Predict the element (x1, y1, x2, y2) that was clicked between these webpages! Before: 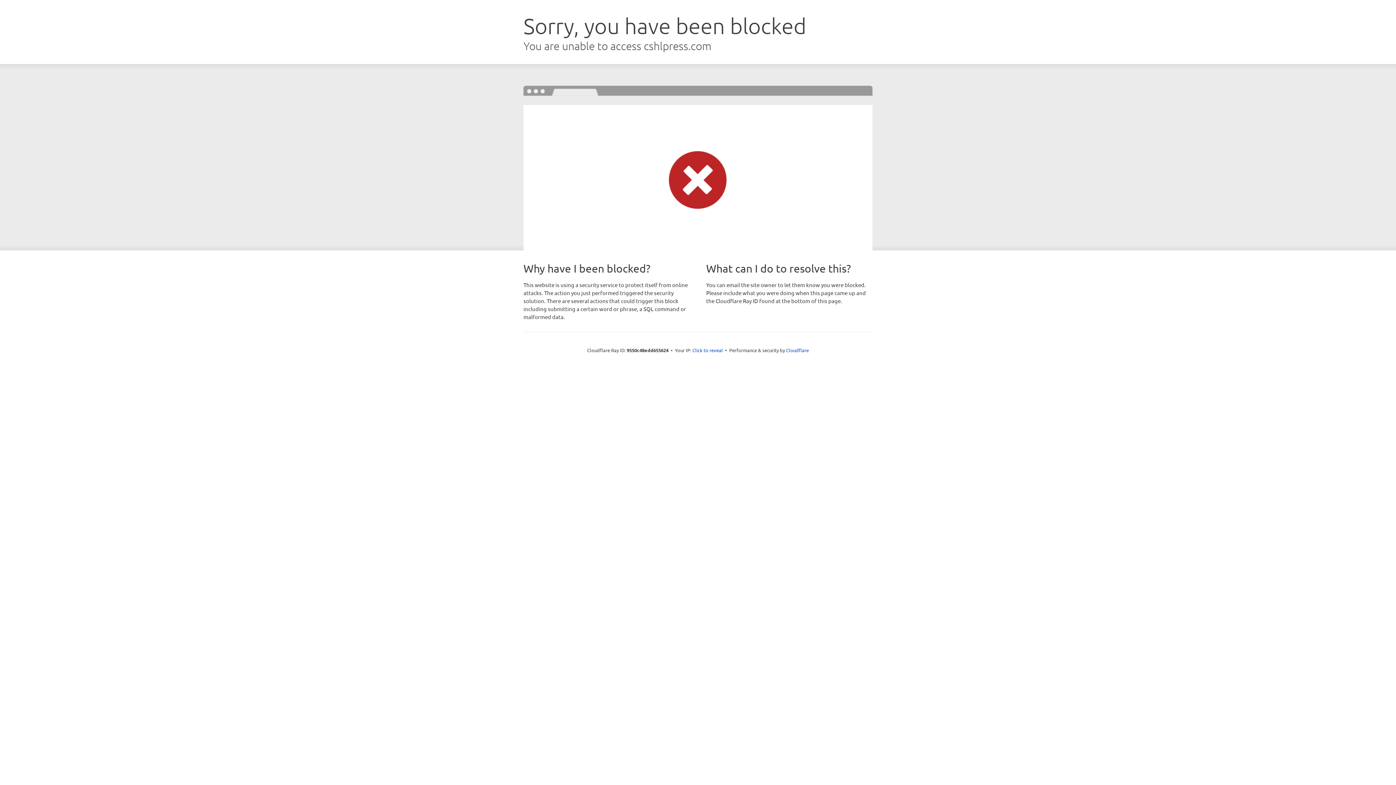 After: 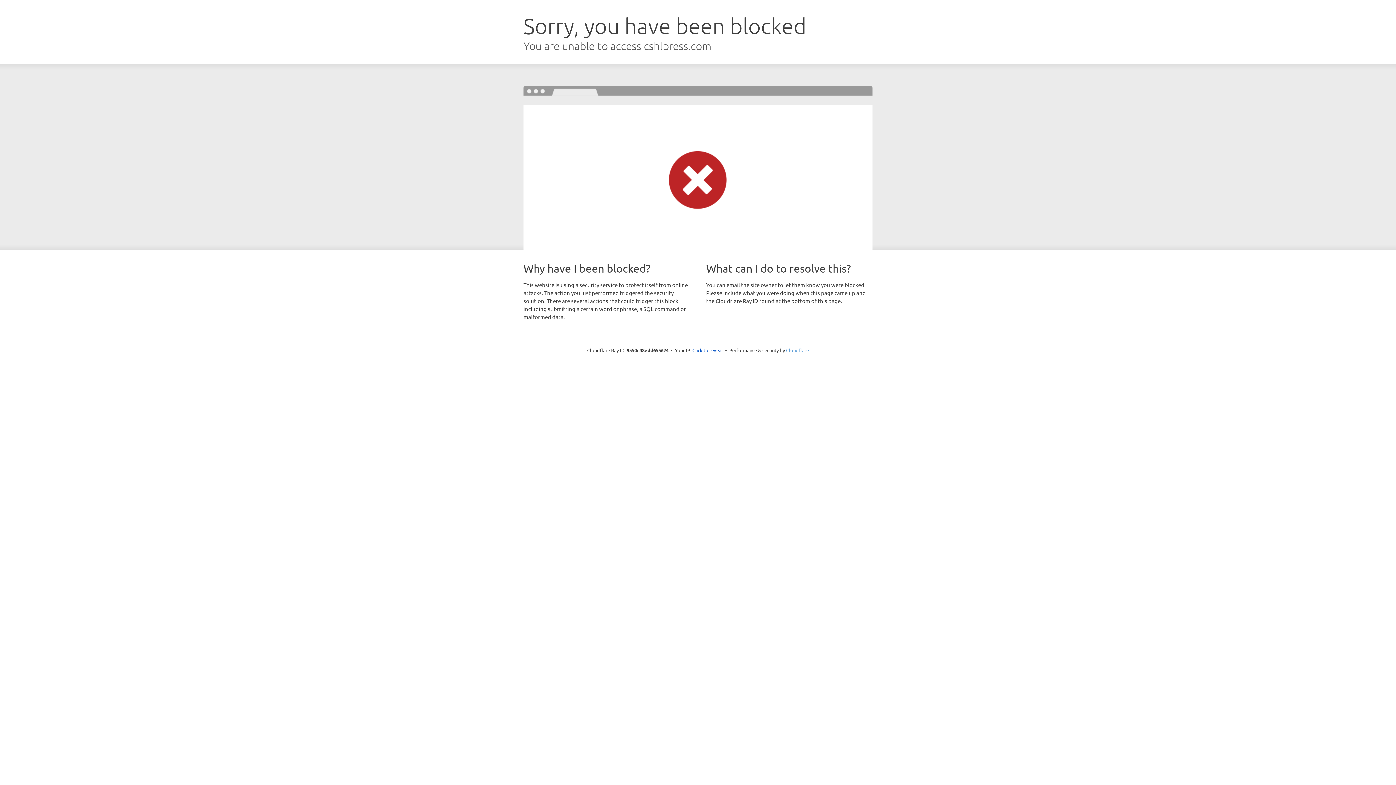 Action: label: Cloudflare bbox: (786, 347, 809, 353)